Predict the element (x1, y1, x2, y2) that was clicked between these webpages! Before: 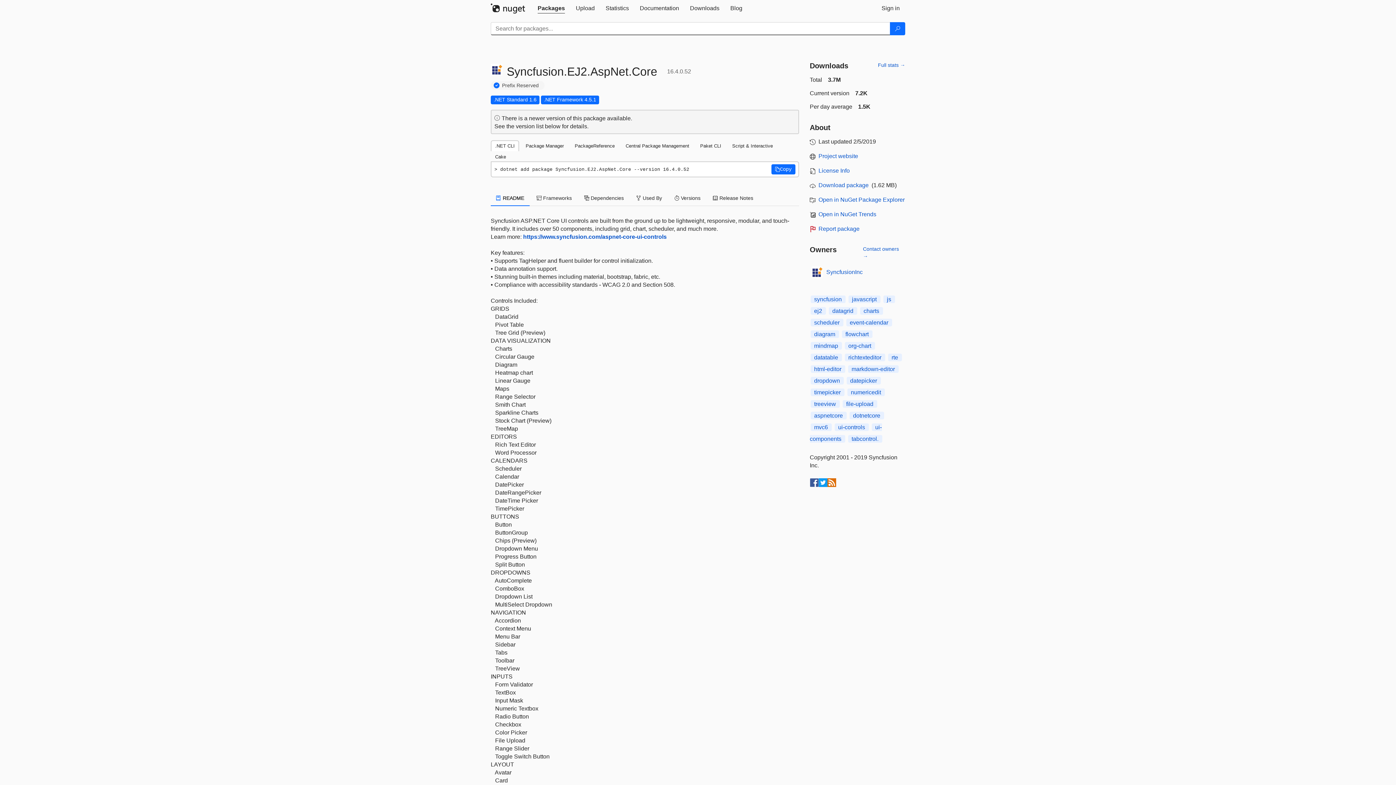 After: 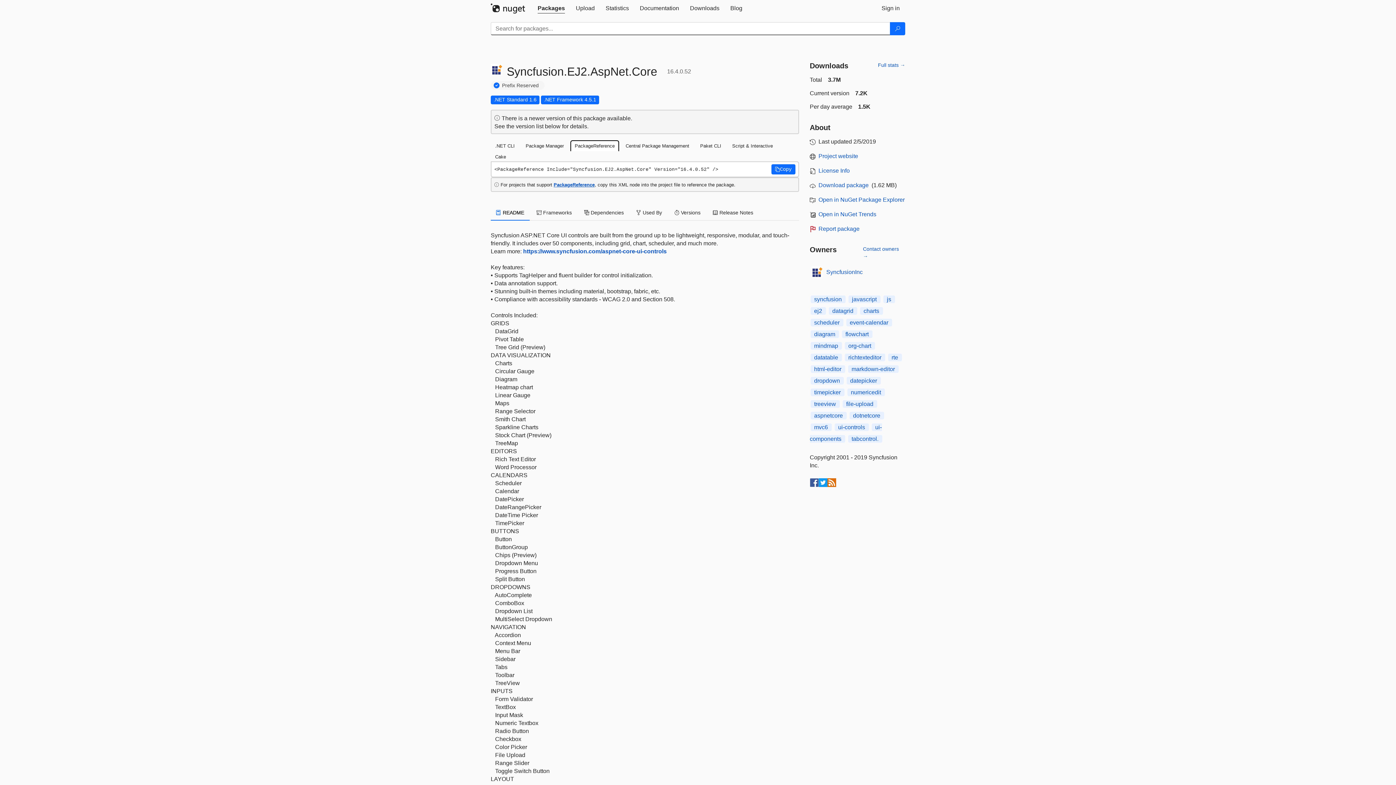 Action: bbox: (570, 140, 619, 151) label: PackageReference